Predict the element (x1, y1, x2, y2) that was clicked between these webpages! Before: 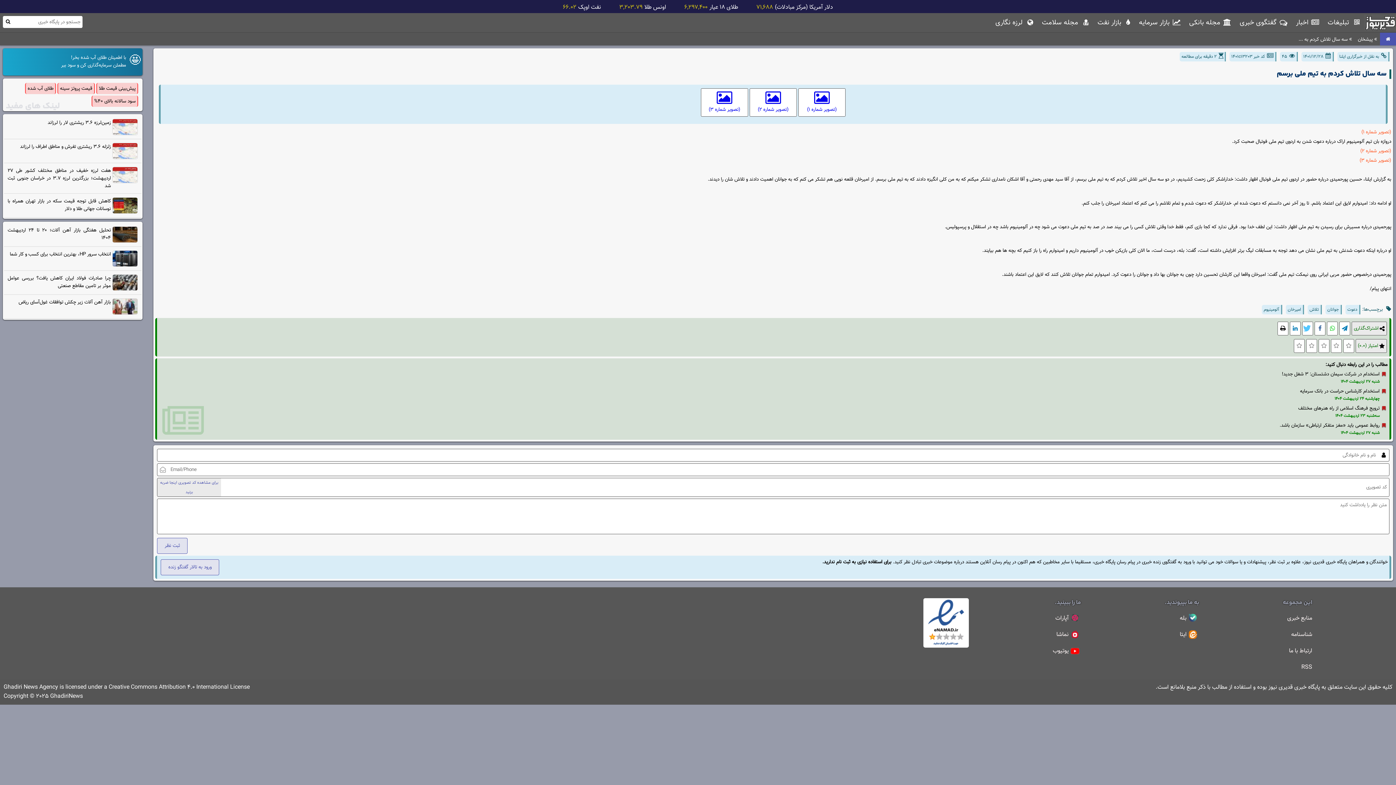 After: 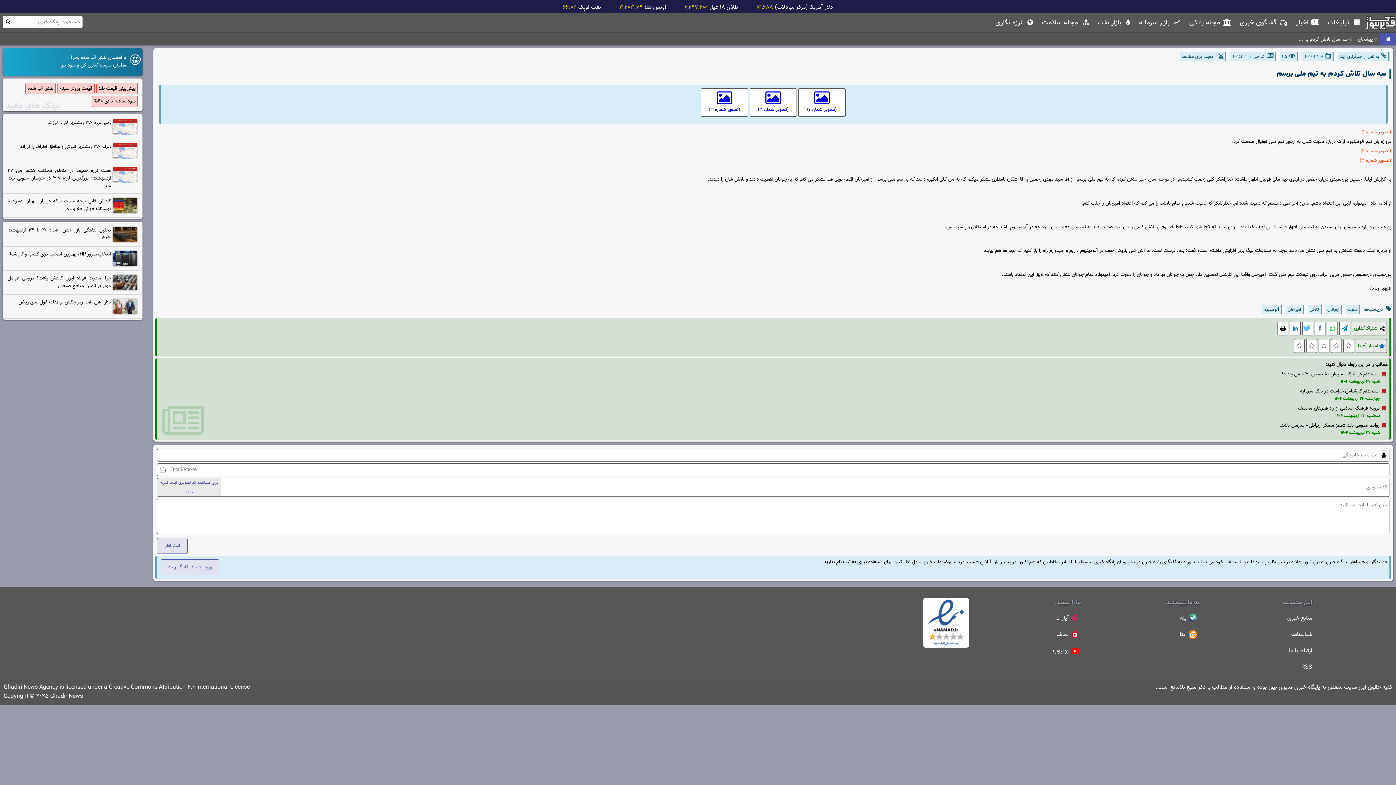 Action: label: امتیاز
(0.0) bbox: (1356, 339, 1387, 353)